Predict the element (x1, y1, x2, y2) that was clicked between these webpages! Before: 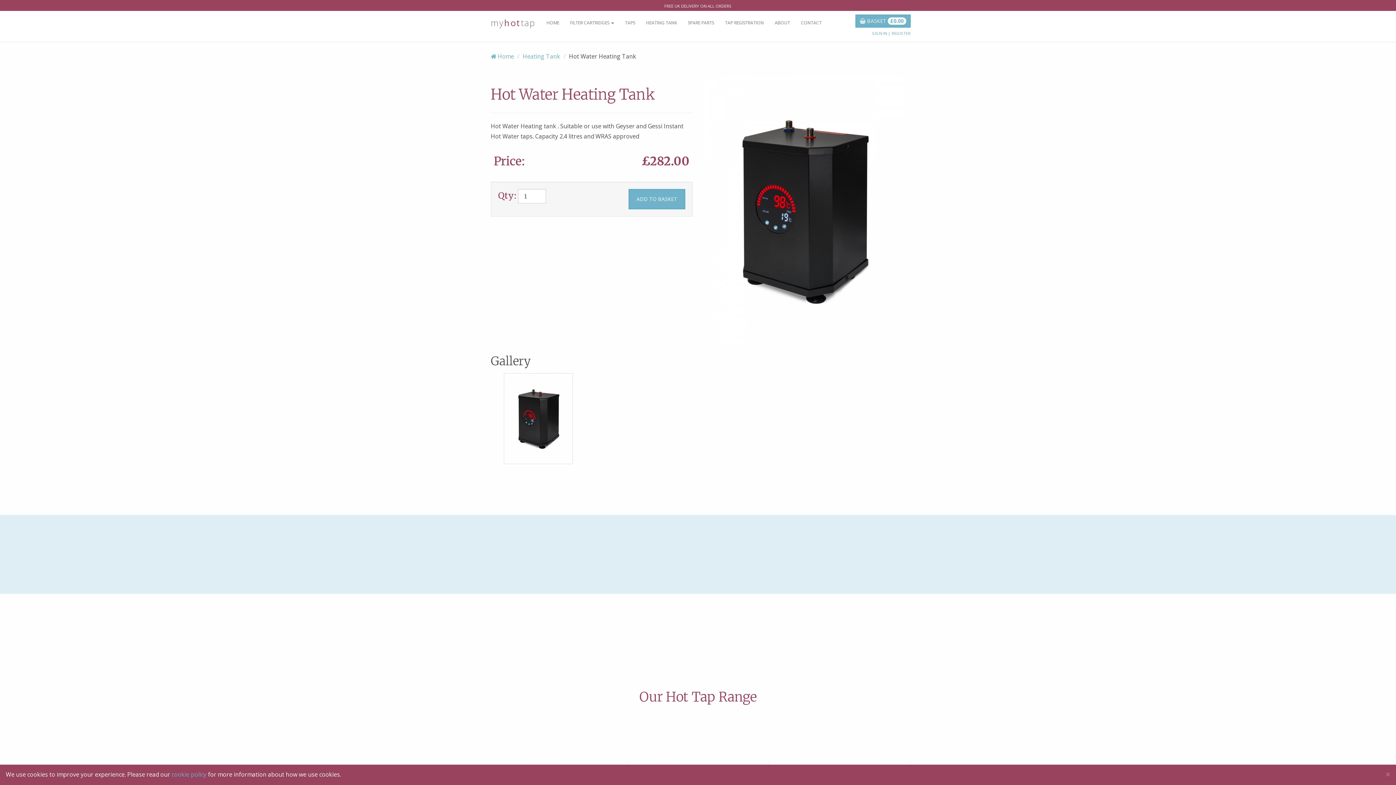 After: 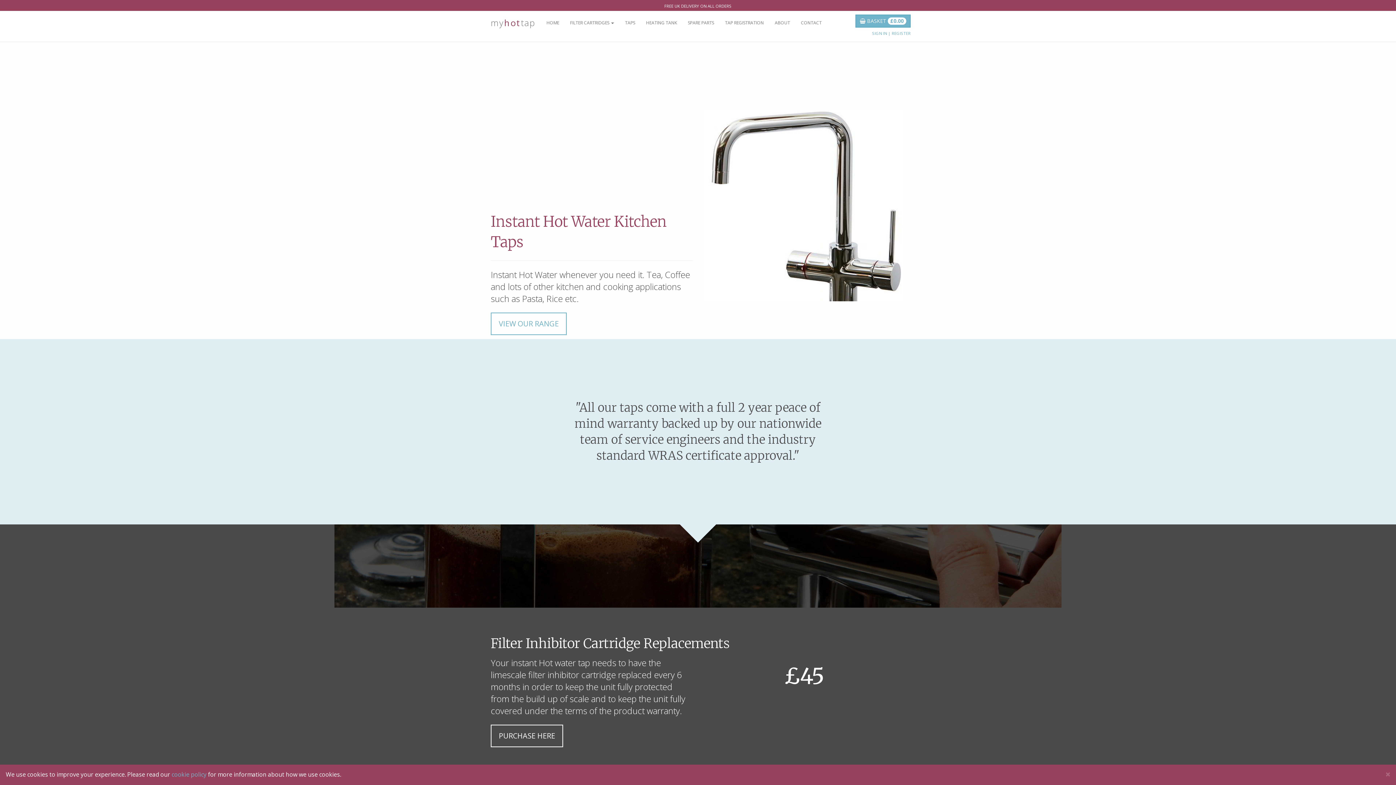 Action: bbox: (541, 13, 564, 32) label: HOME